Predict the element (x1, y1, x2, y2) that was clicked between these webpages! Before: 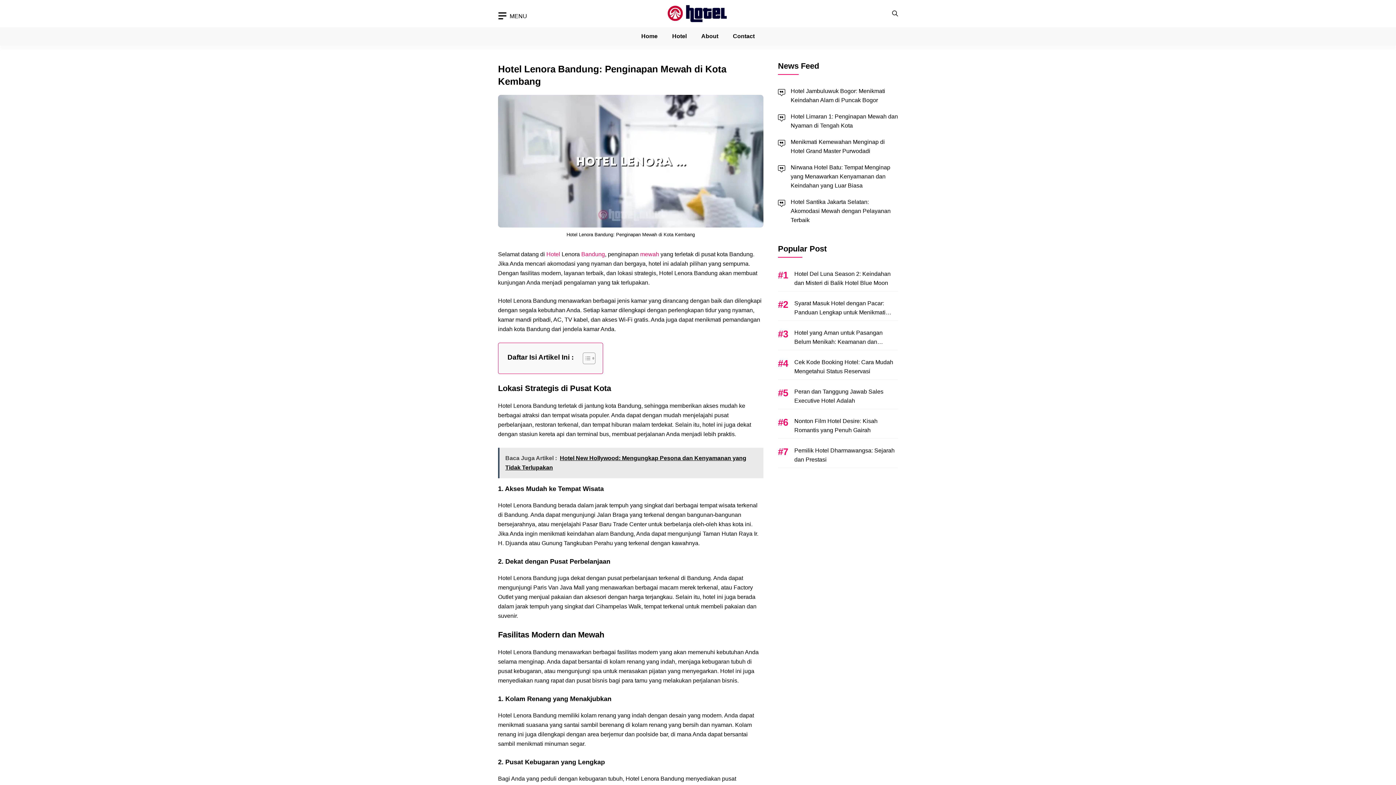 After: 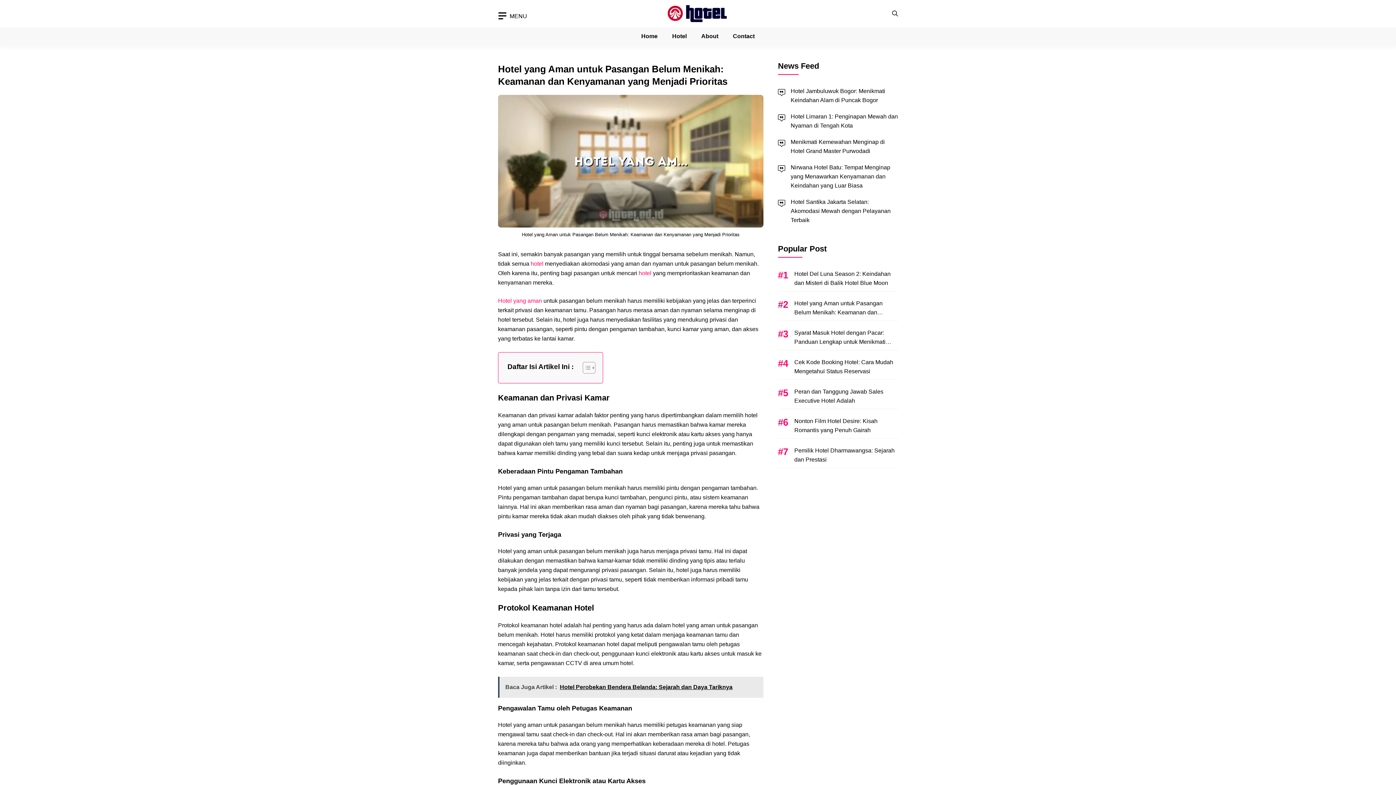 Action: bbox: (794, 329, 888, 354) label: Hotel yang Aman untuk Pasangan Belum Menikah: Keamanan dan Kenyamanan yang Menjadi Prioritas